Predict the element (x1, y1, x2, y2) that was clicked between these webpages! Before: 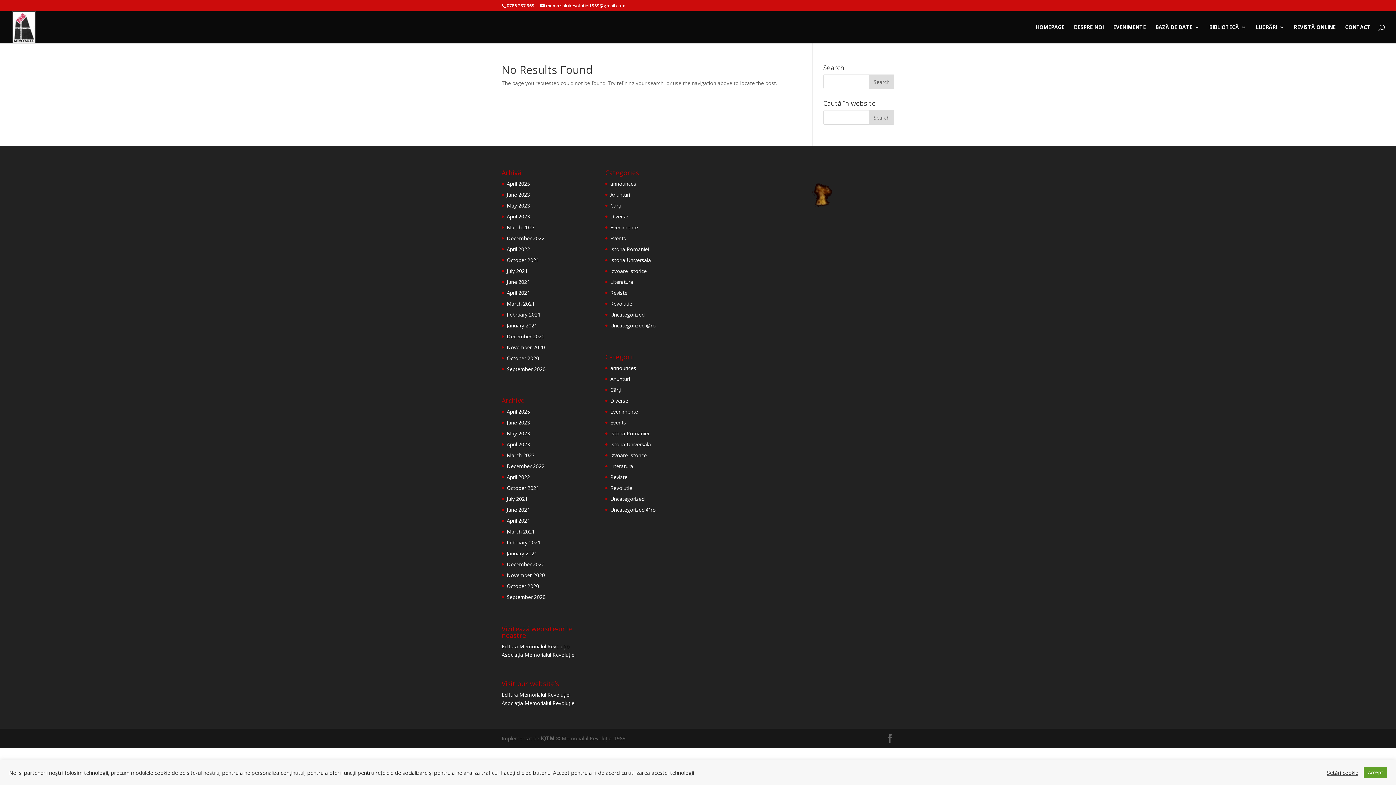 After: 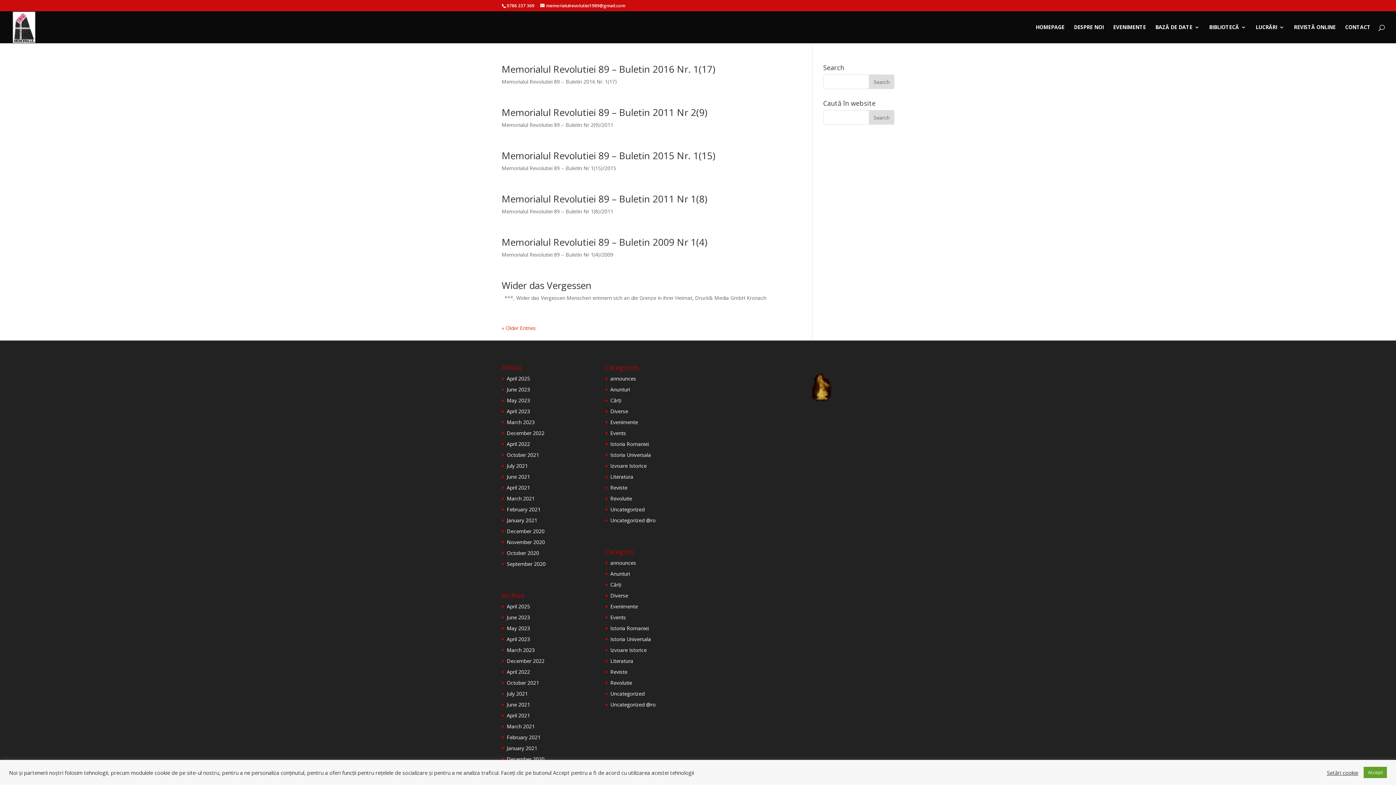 Action: label: Reviste bbox: (610, 473, 627, 480)